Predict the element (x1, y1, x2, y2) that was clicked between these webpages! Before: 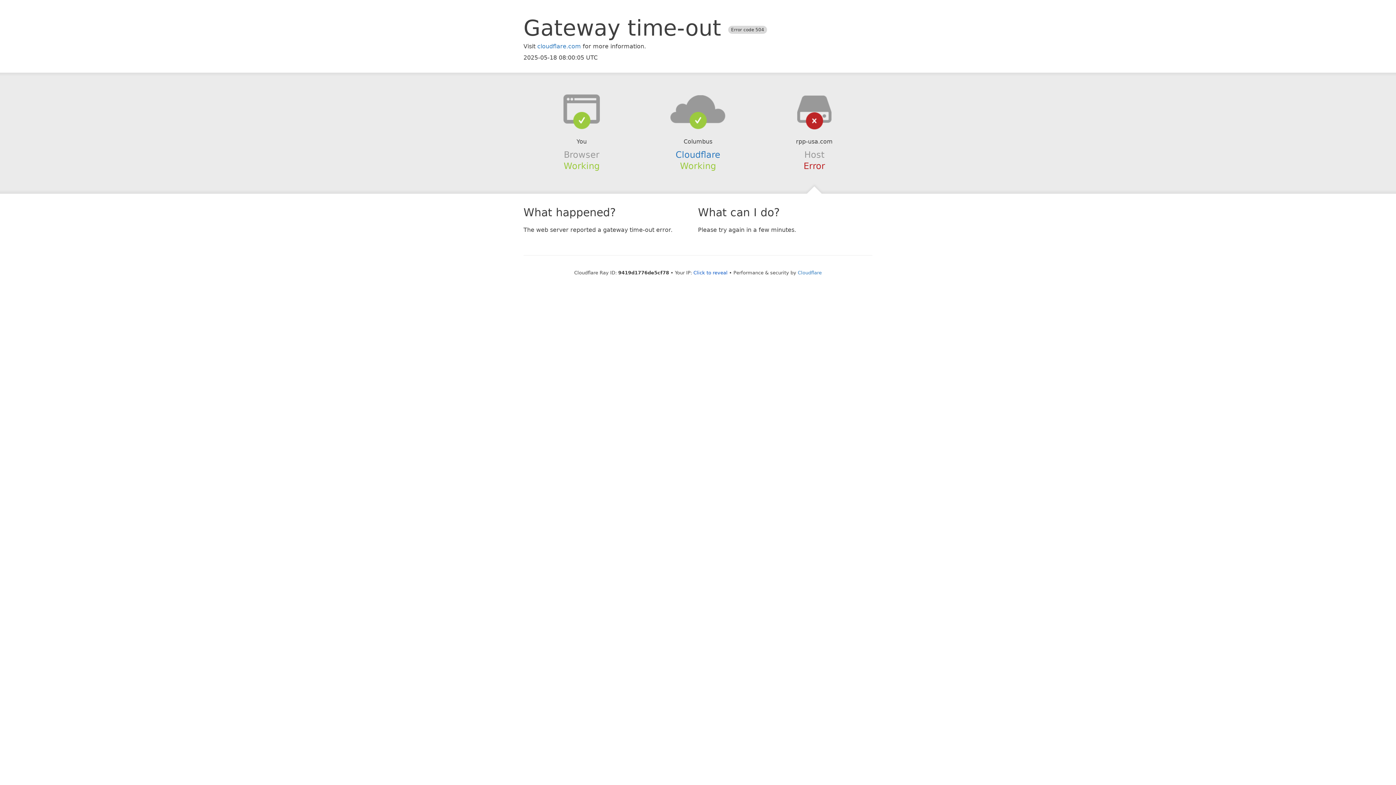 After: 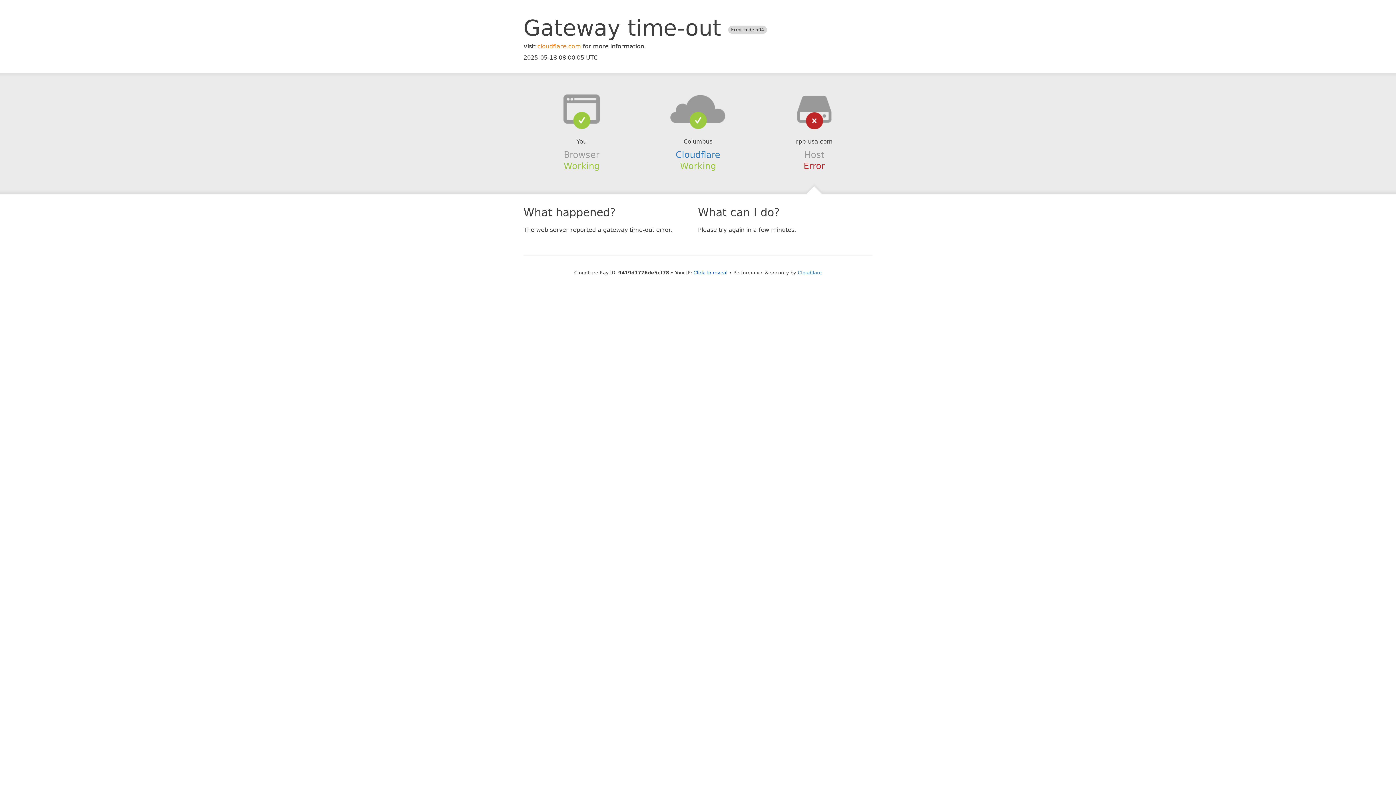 Action: bbox: (537, 42, 581, 49) label: cloudflare.com